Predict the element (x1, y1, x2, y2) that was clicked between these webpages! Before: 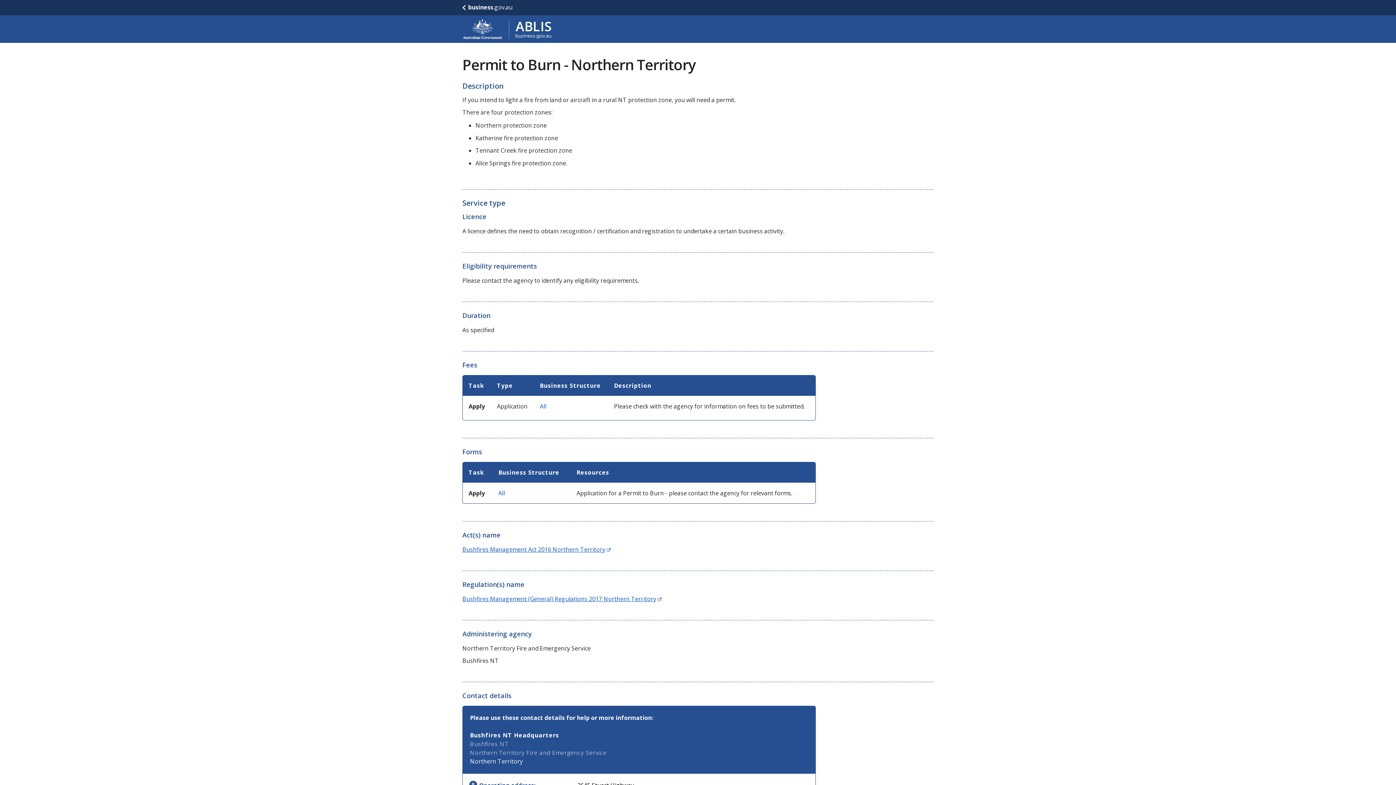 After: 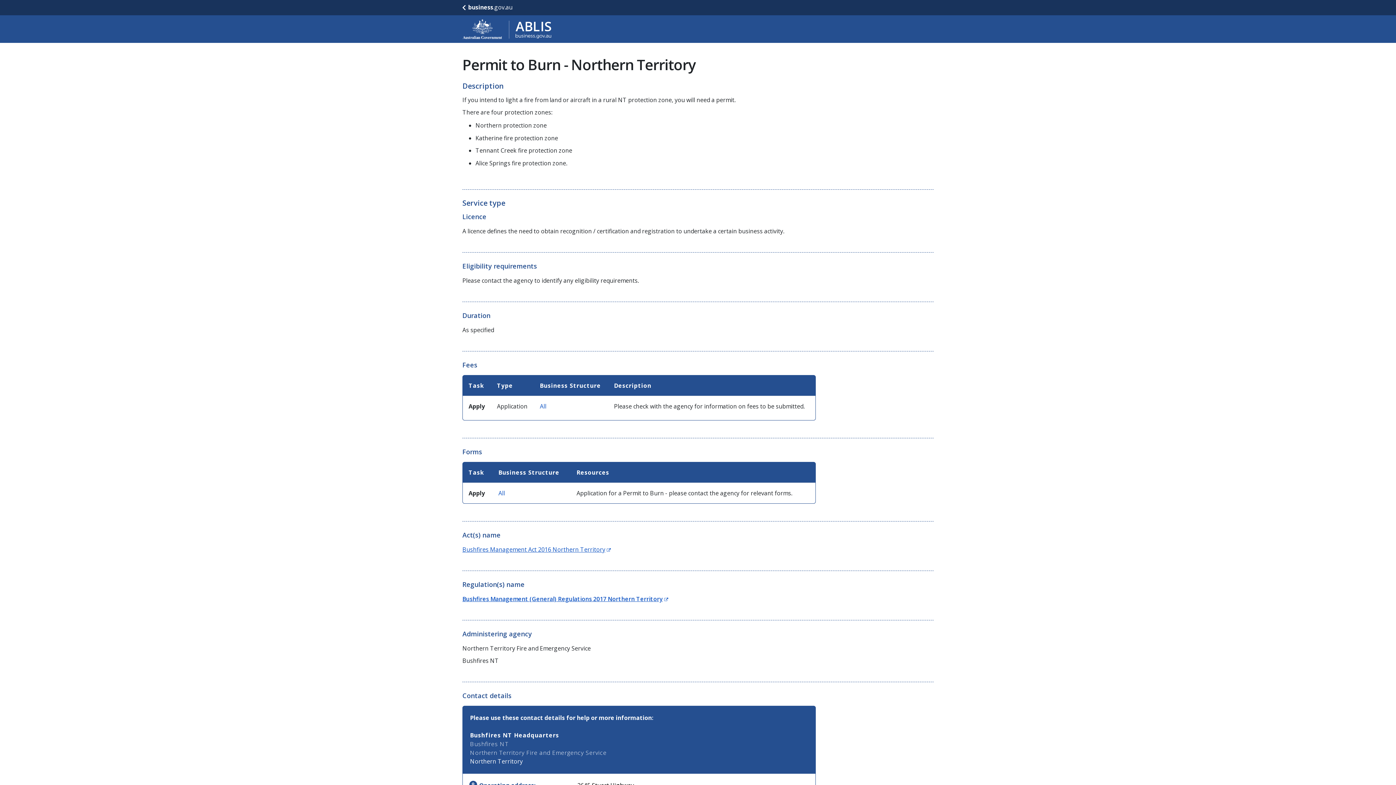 Action: bbox: (462, 595, 661, 603) label: Bushfires Management (General) Regulations 2017 Northern Territory
(Opens in new window)